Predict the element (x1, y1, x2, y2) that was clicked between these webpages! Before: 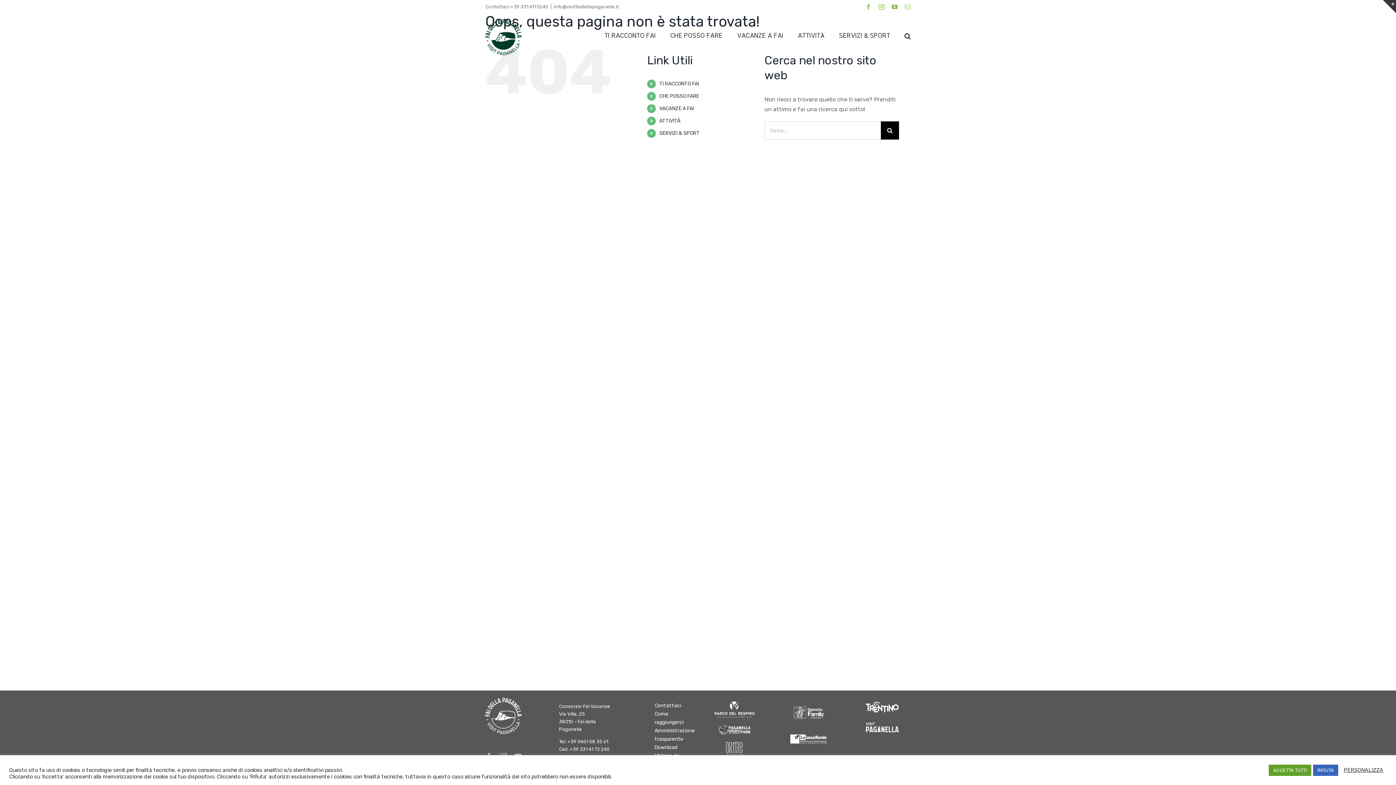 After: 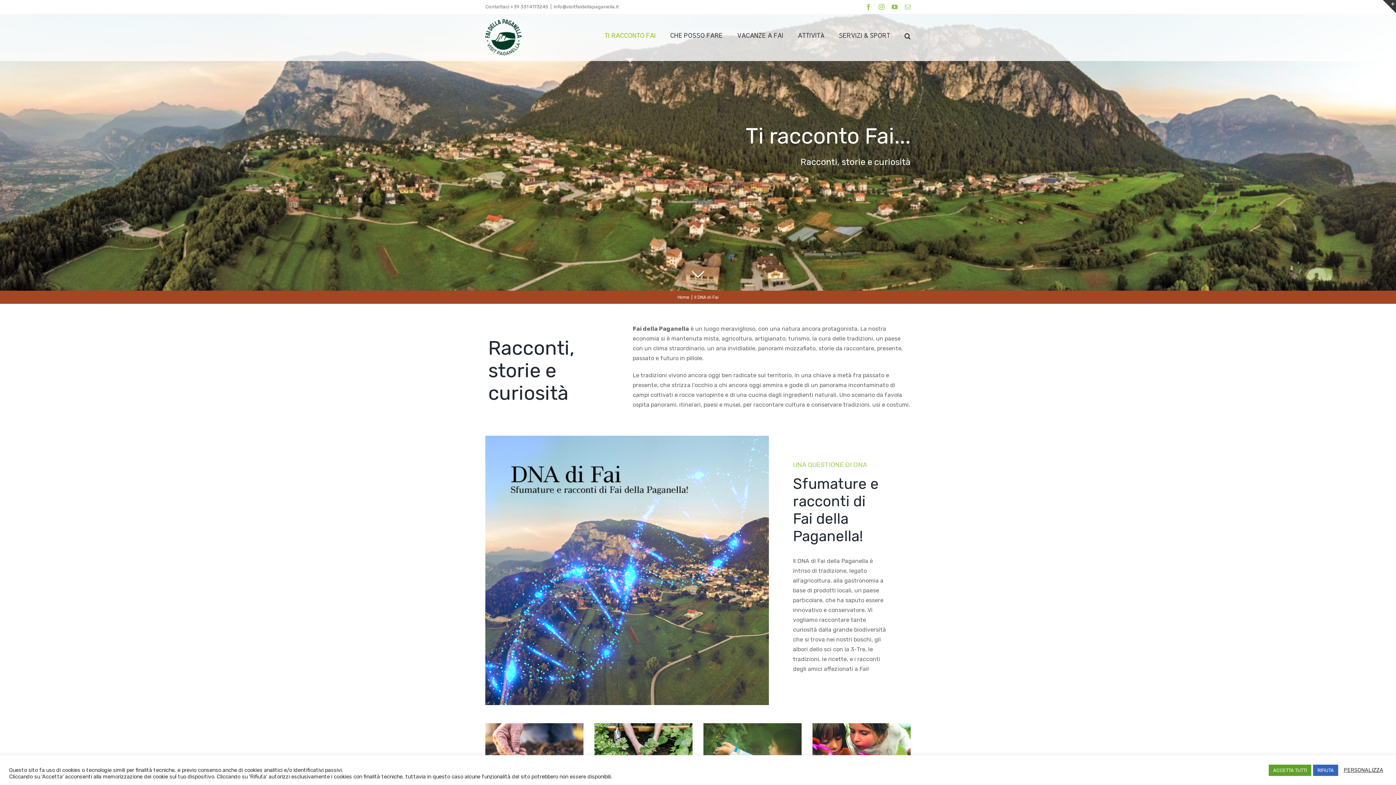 Action: label: TI RACCONTO FAI bbox: (604, 13, 655, 57)